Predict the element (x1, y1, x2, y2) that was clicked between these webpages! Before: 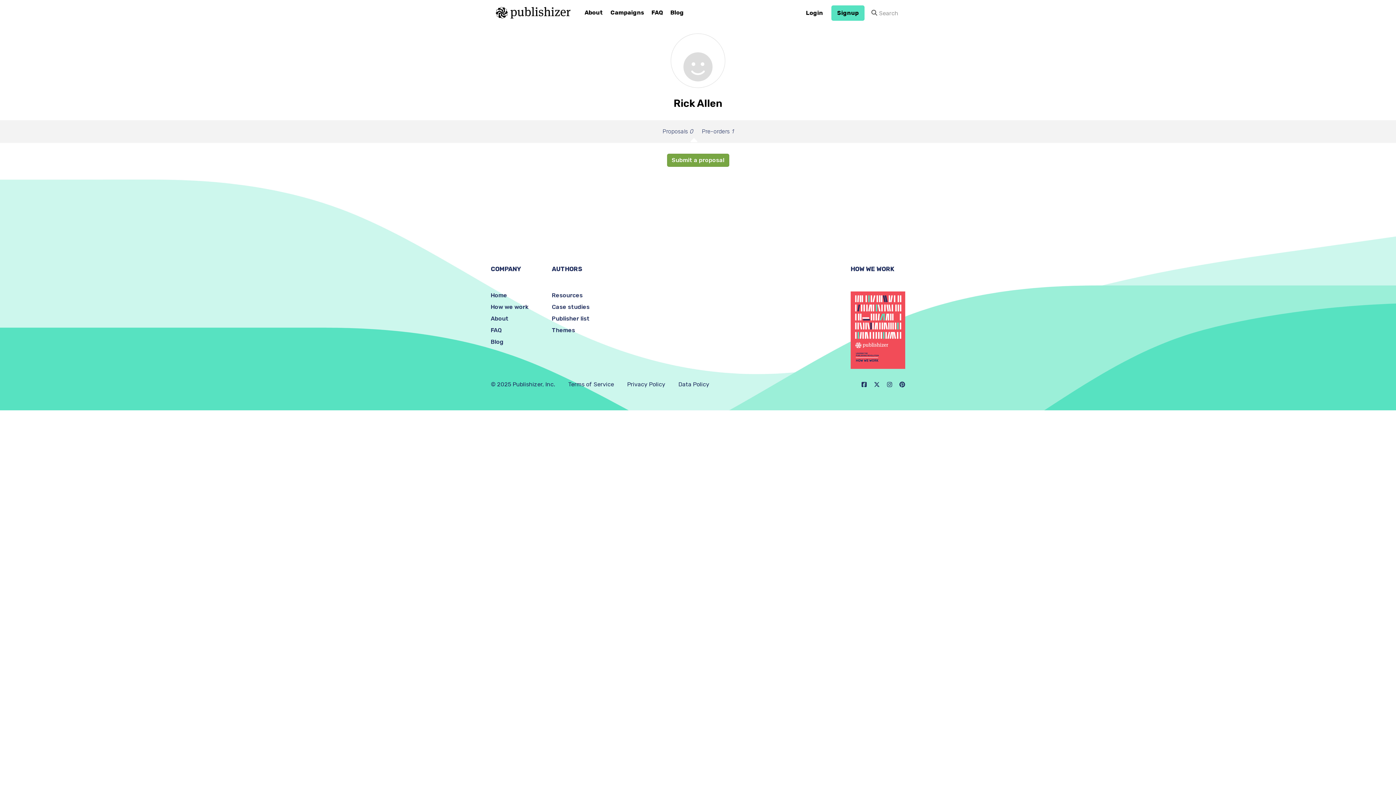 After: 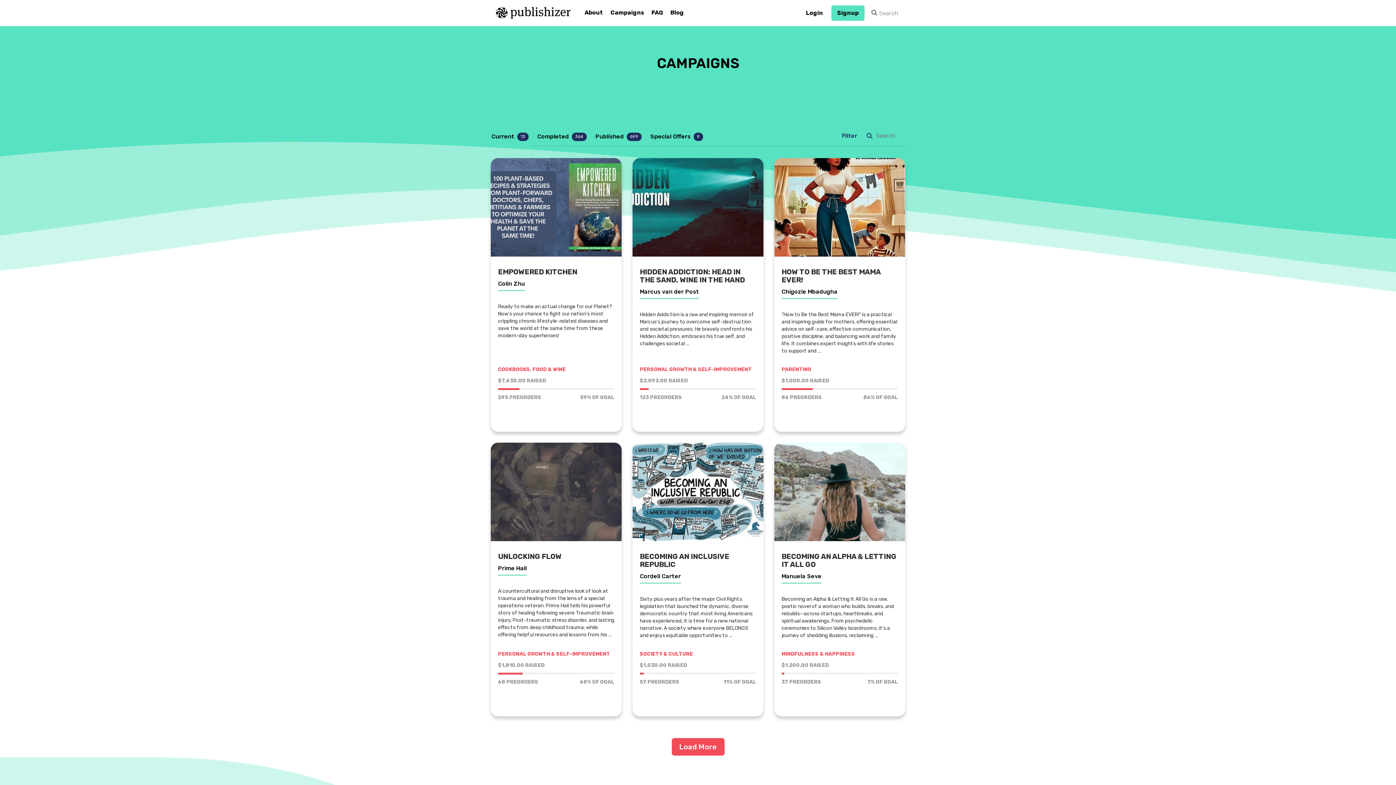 Action: label: Campaigns bbox: (606, 5, 648, 20)